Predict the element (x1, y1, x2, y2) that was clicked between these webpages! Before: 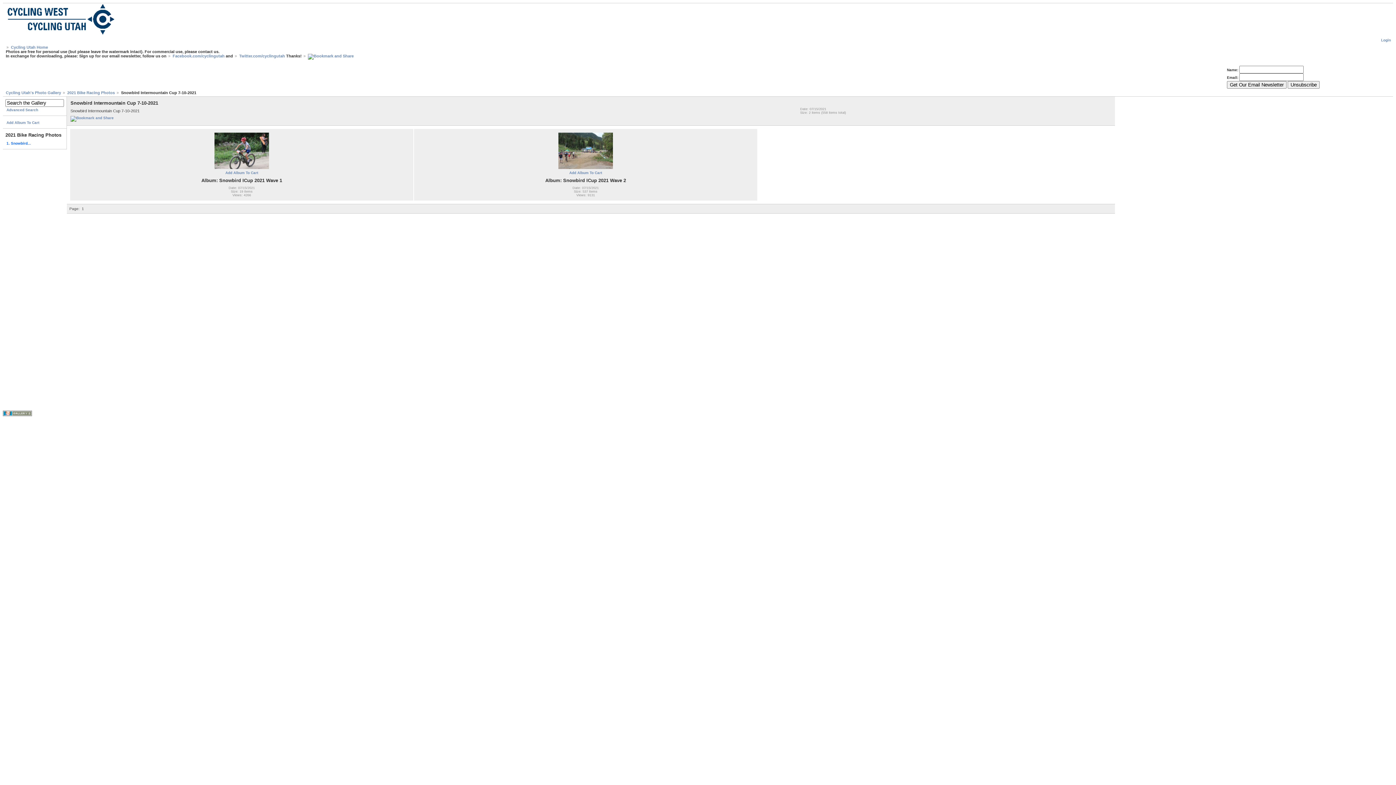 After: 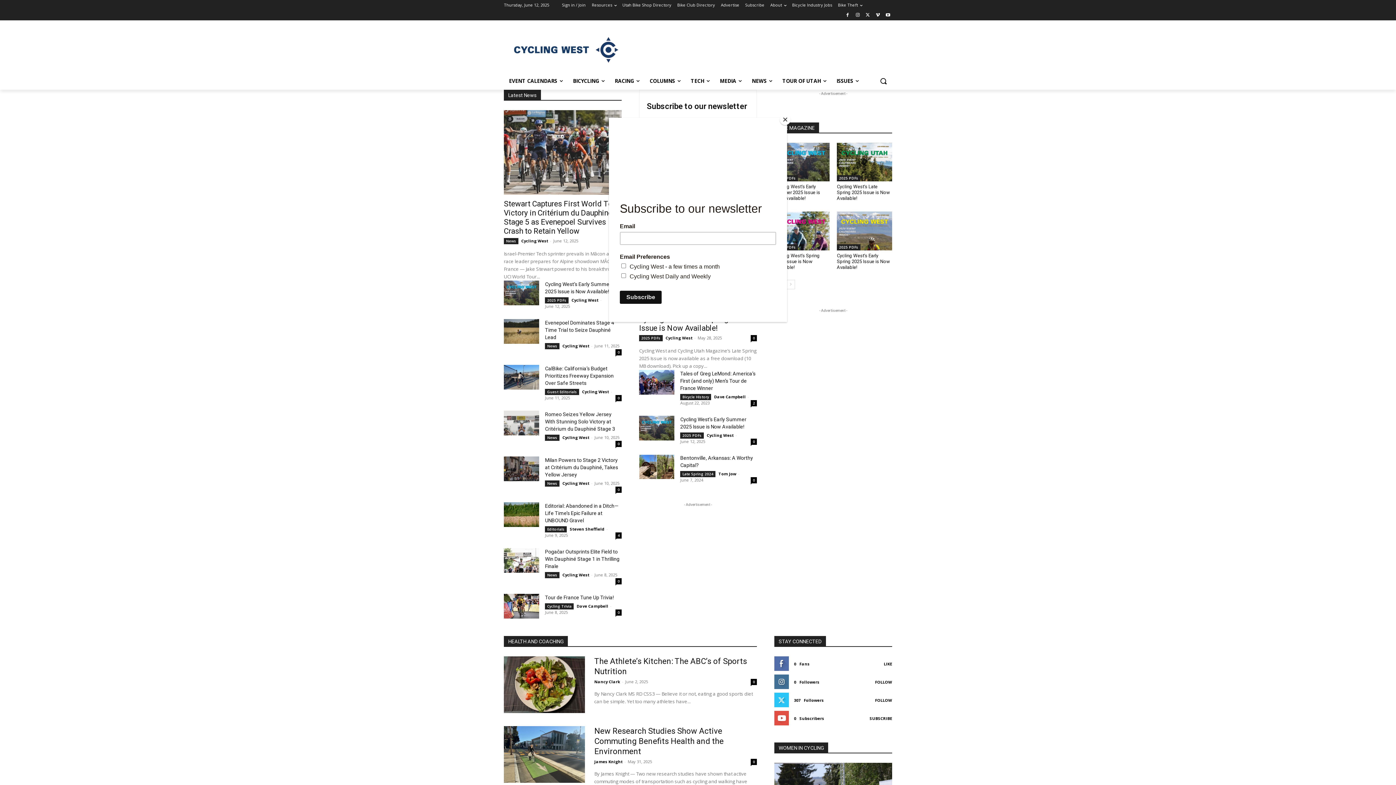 Action: label: Cycling Utah Home bbox: (5, 45, 48, 49)